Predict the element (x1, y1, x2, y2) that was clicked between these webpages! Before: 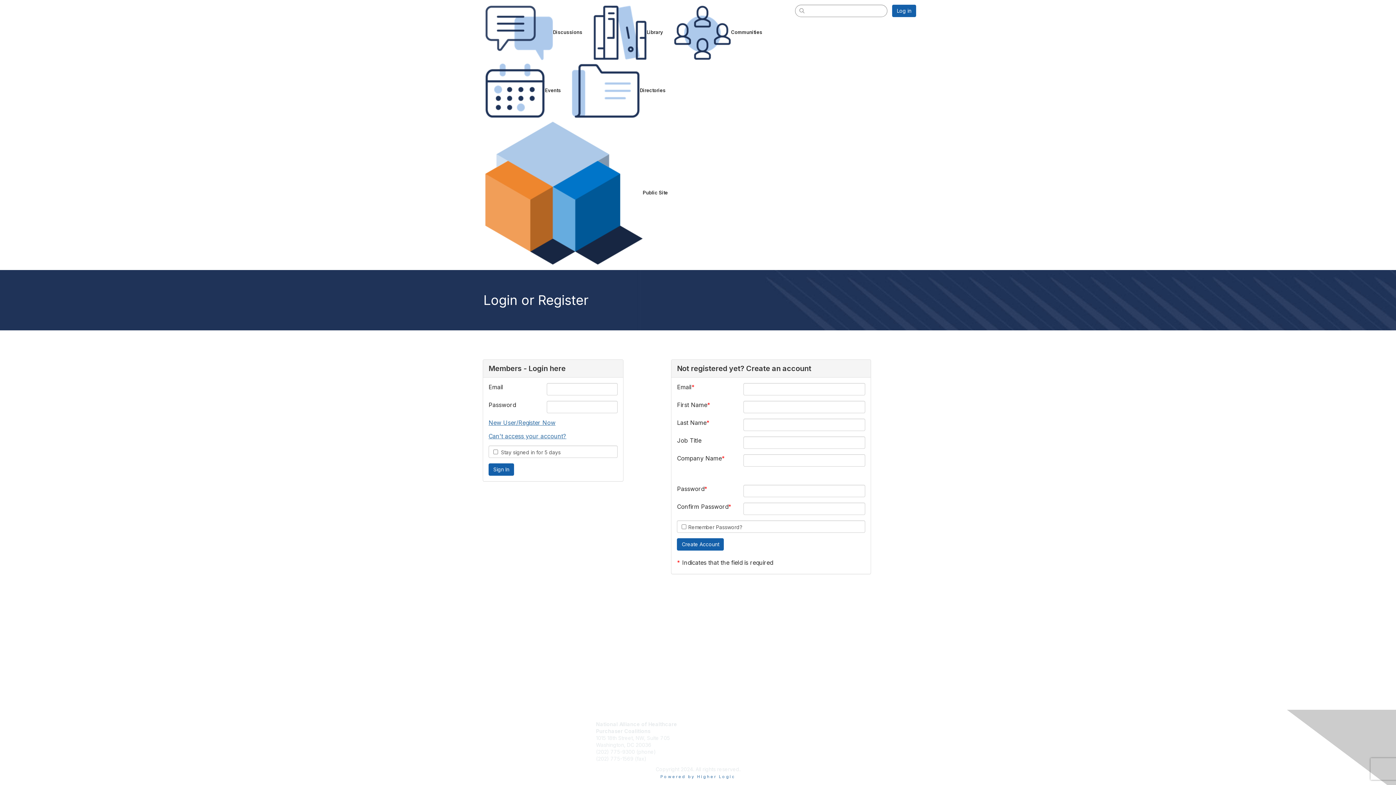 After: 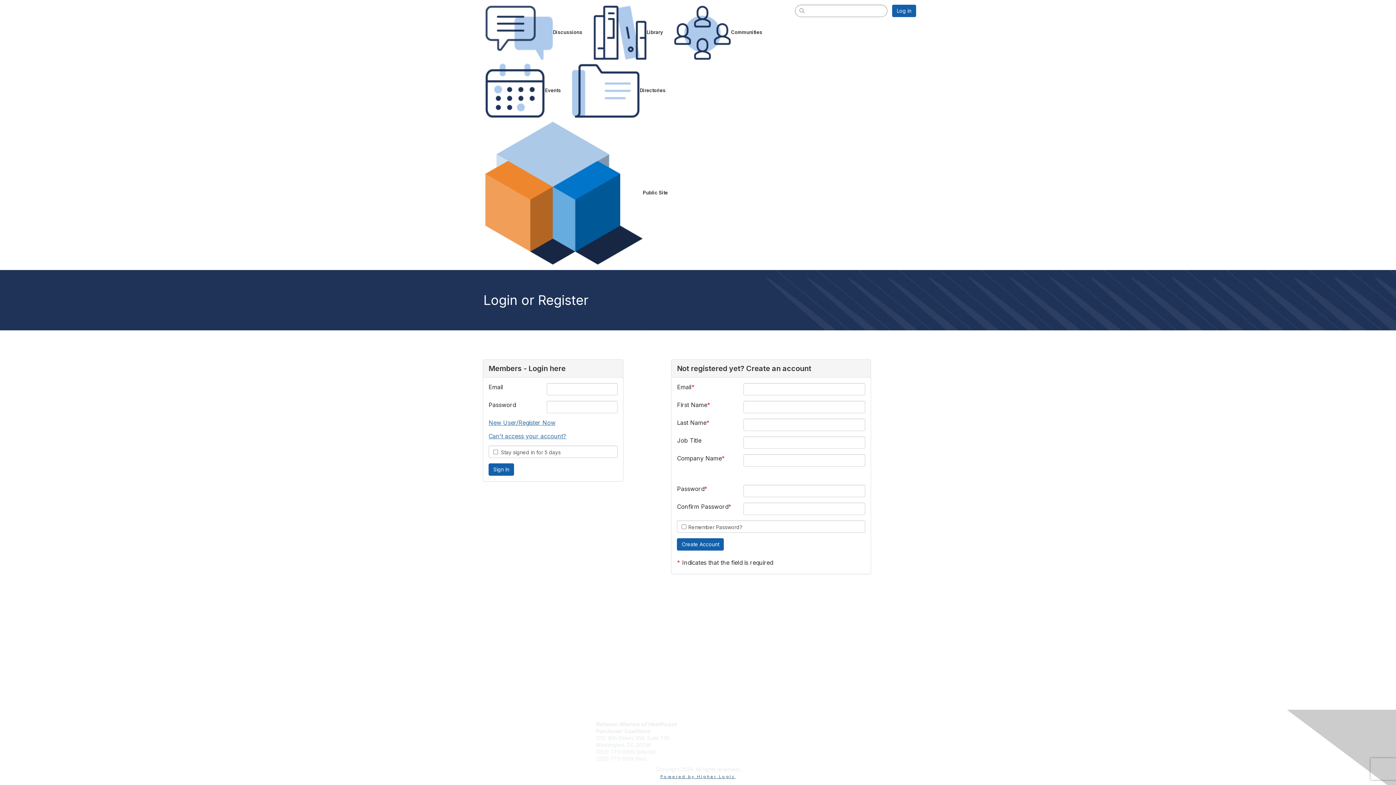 Action: label: Powered by Higher Logic bbox: (660, 774, 735, 779)